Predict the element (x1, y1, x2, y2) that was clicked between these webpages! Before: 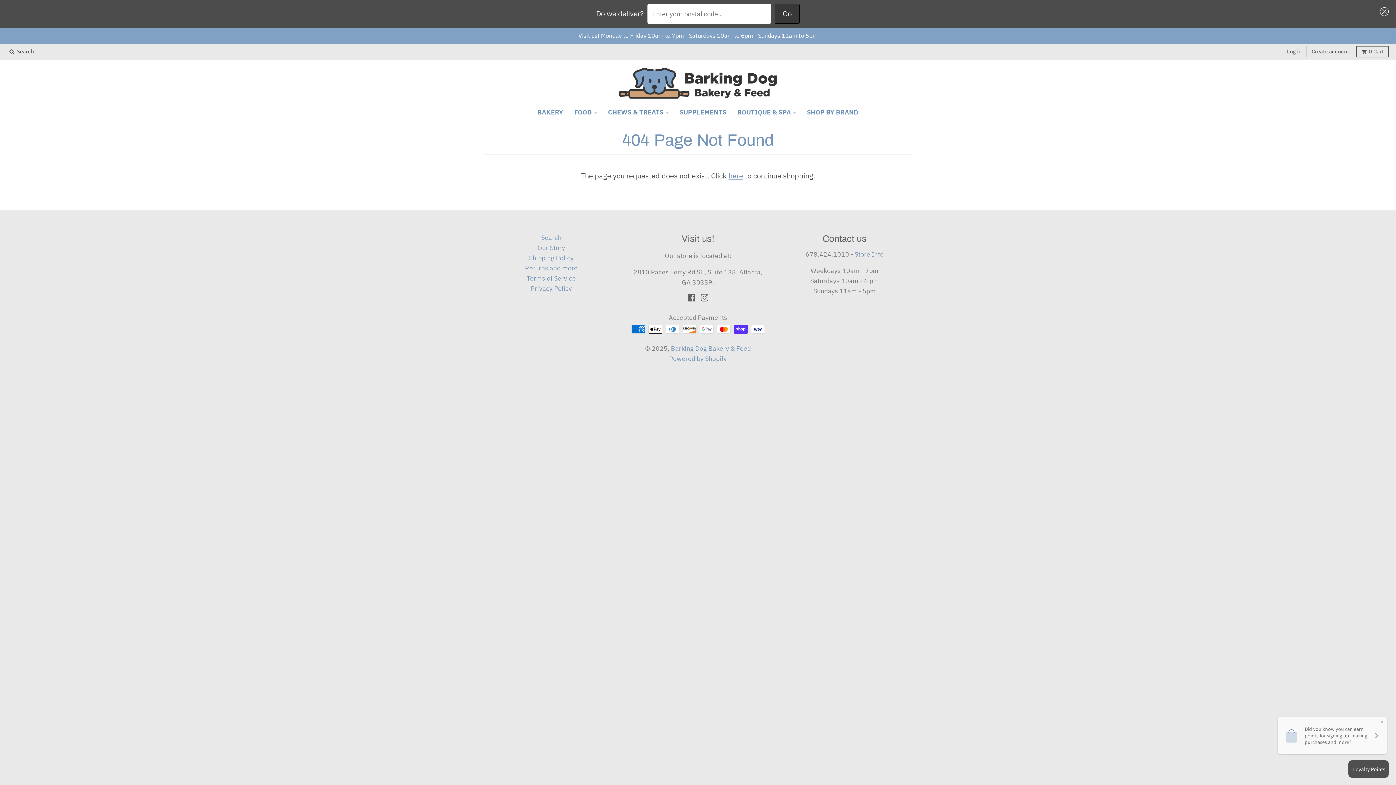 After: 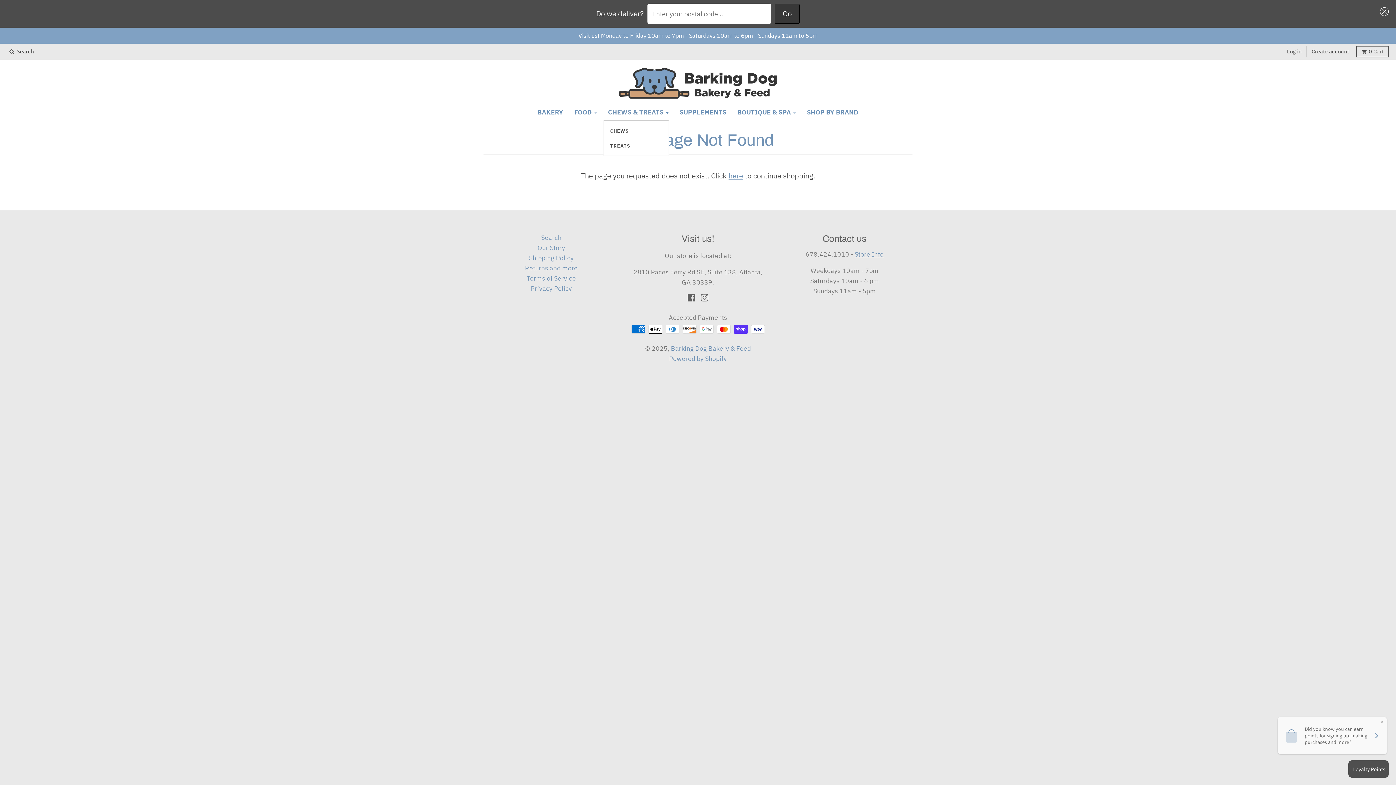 Action: bbox: (603, 104, 673, 119) label: CHEWS & TREATS